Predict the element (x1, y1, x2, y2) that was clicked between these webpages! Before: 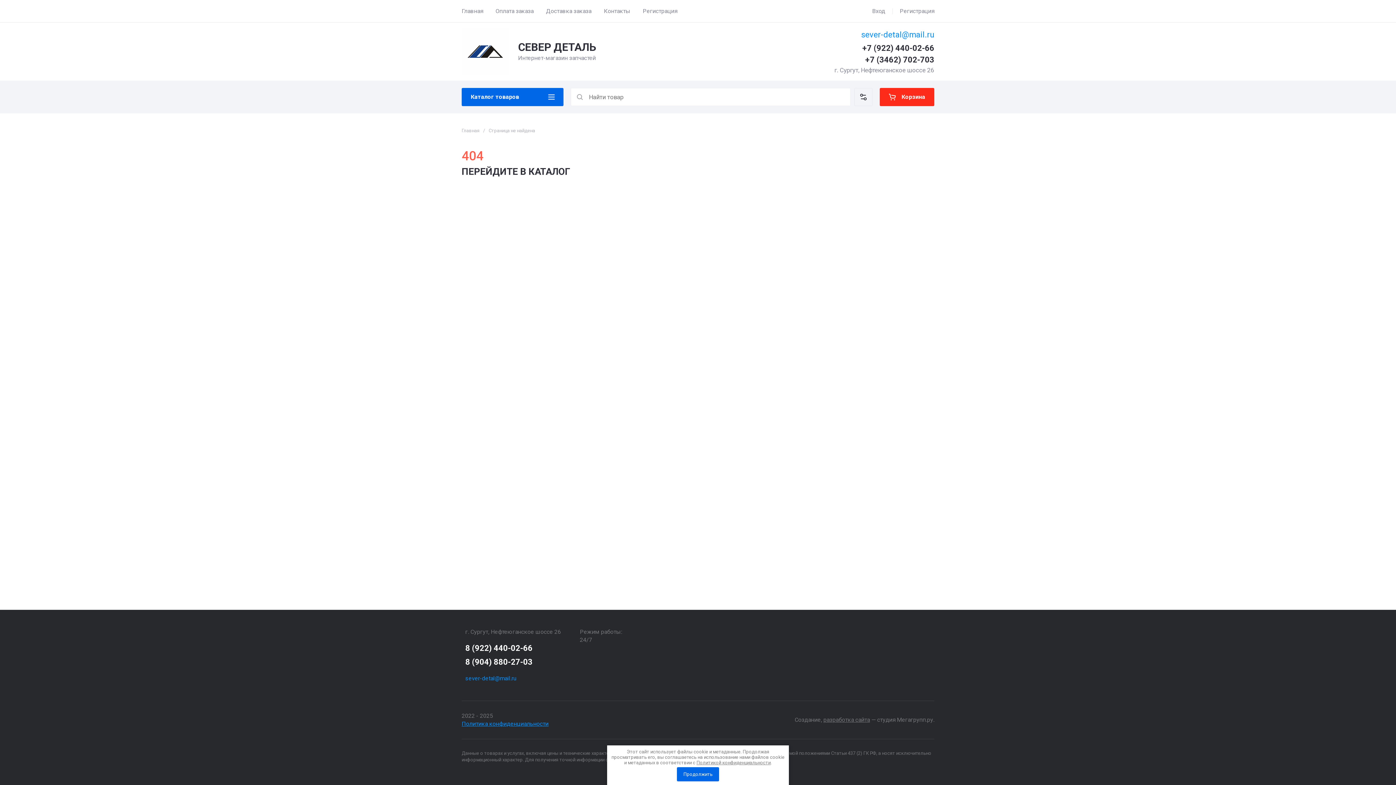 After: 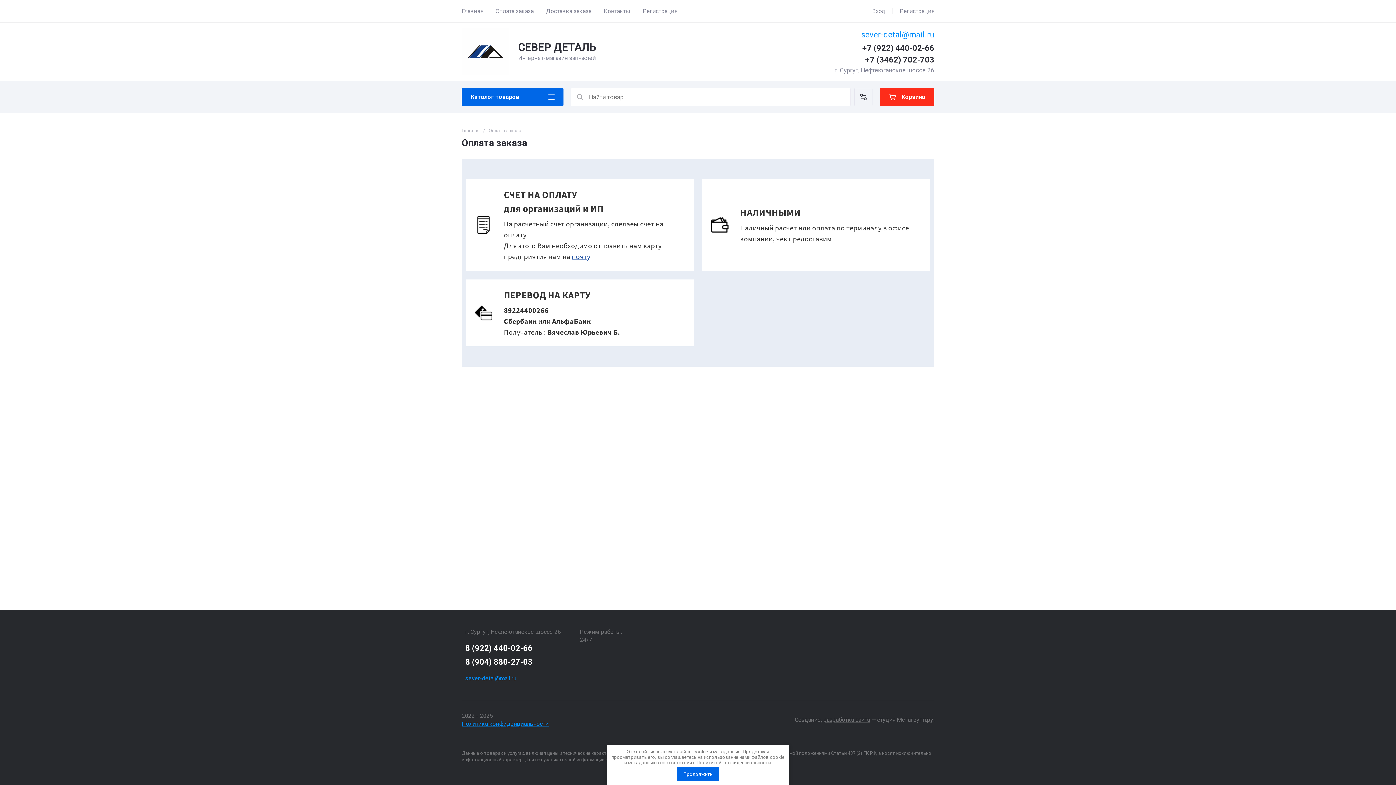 Action: bbox: (495, 0, 533, 22) label: Оплата заказа